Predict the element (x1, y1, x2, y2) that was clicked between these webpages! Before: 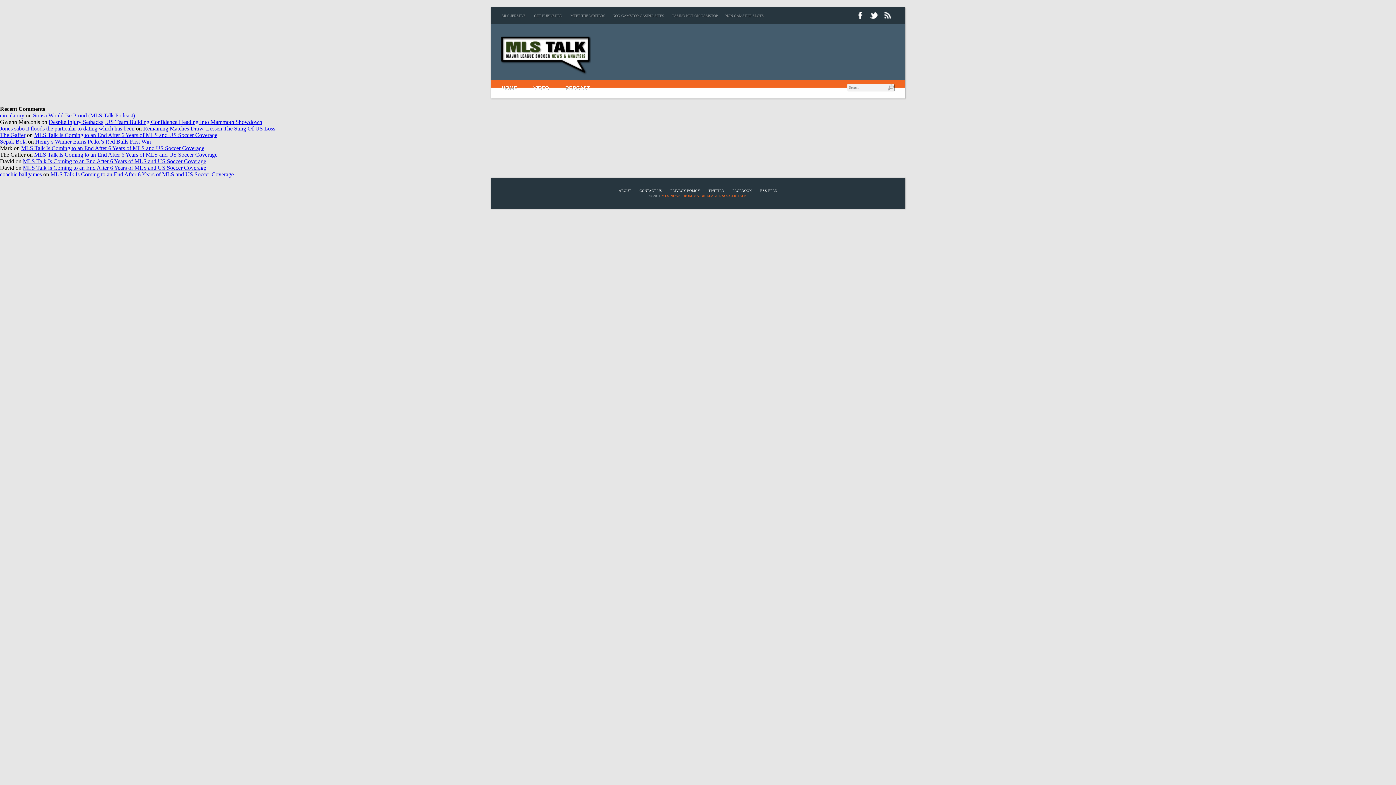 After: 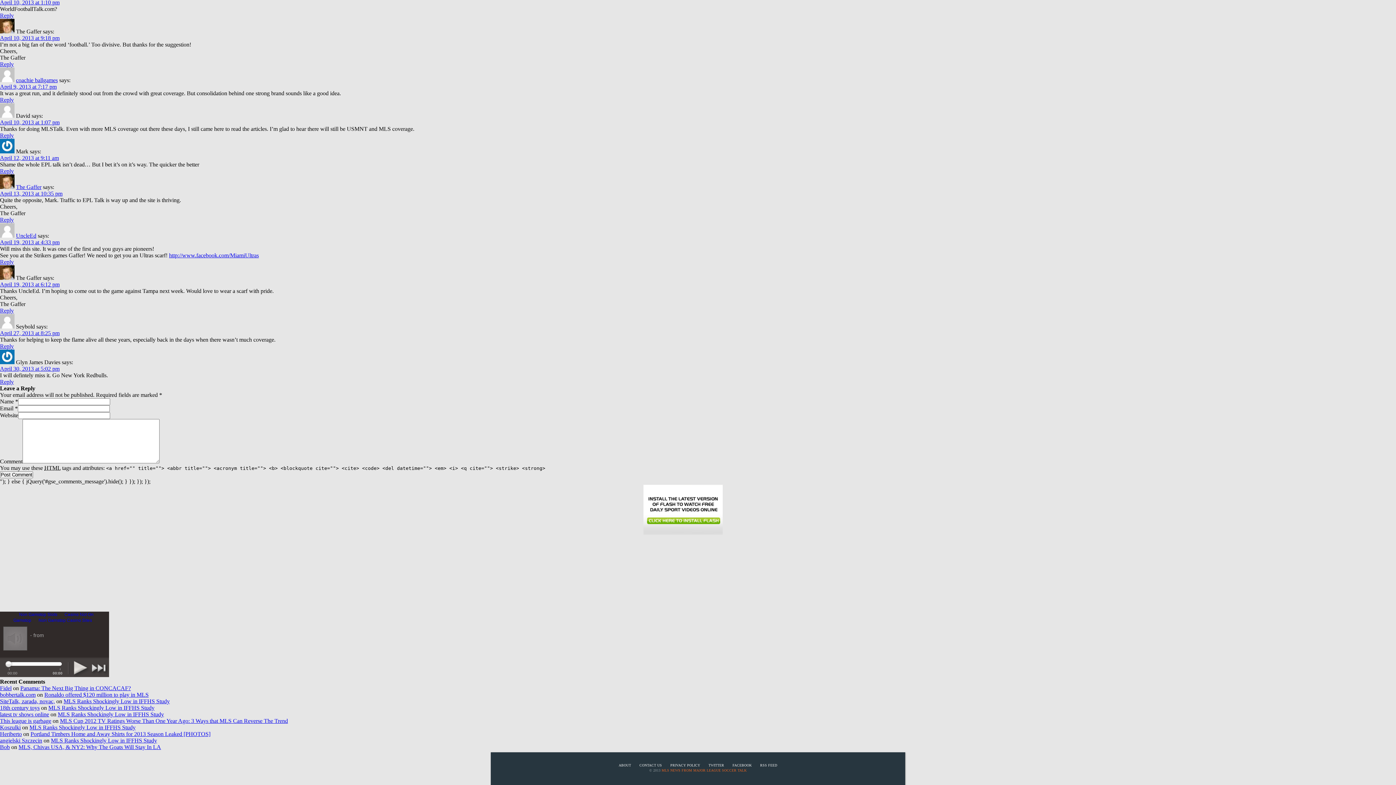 Action: label: MLS Talk Is Coming to an End After 6 Years of MLS and US Soccer Coverage bbox: (50, 171, 233, 177)